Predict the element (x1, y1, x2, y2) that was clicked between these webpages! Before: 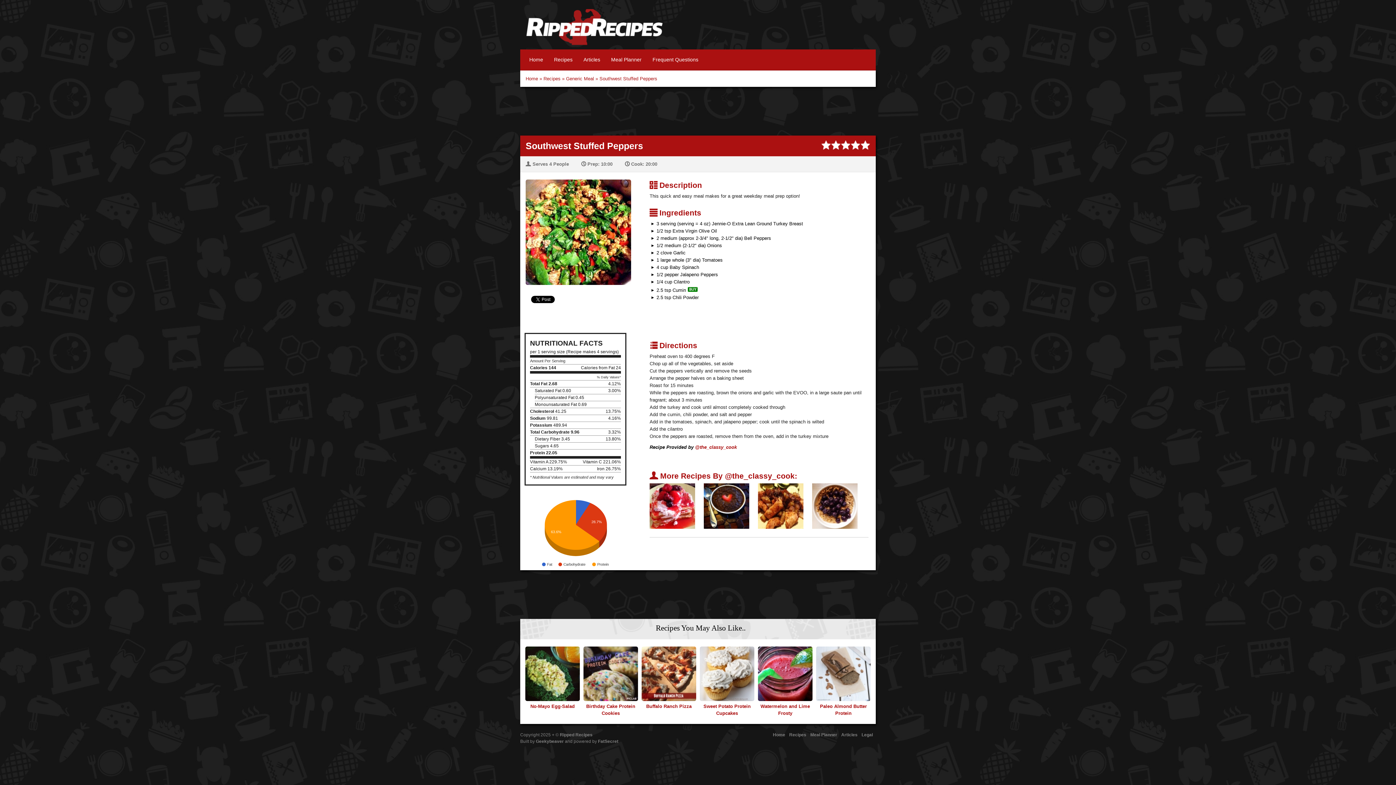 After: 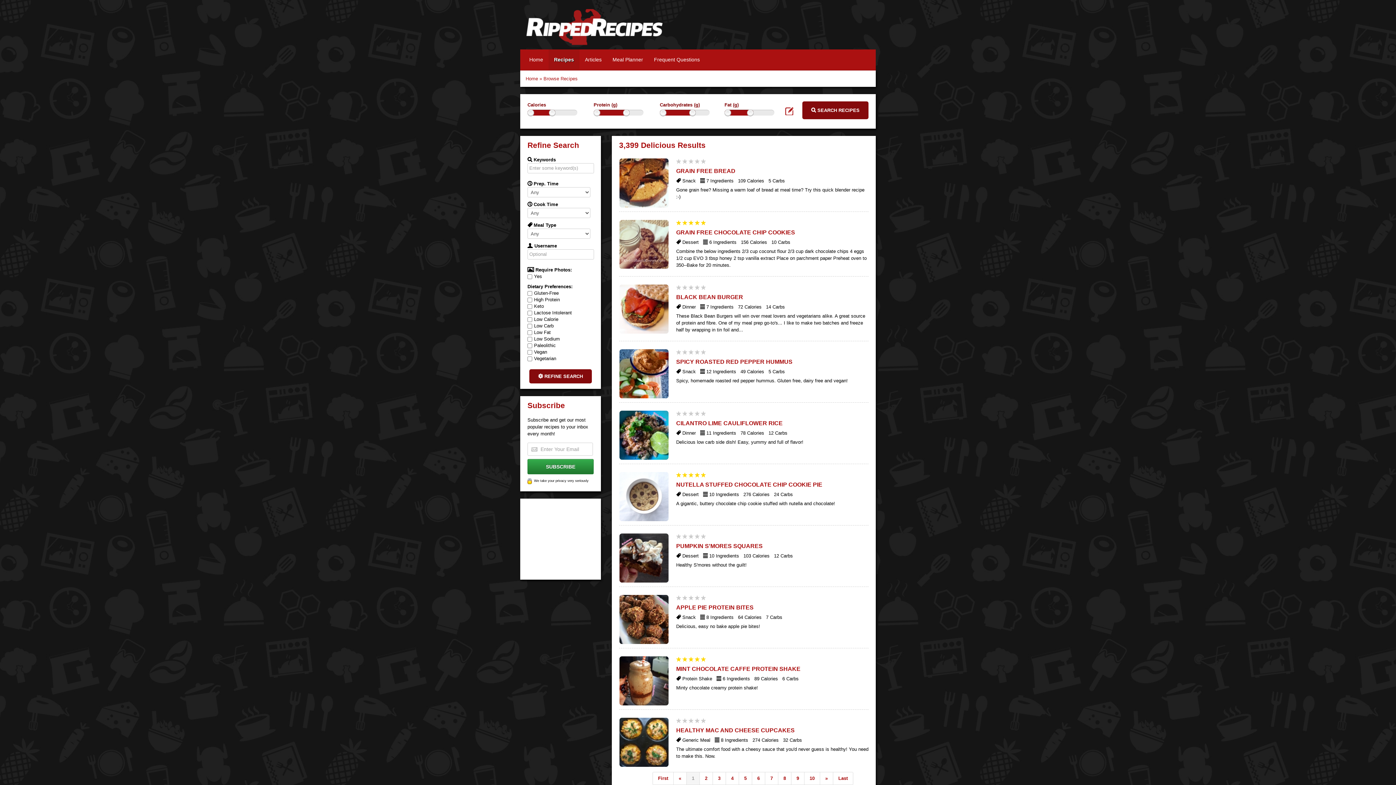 Action: label: Recipes bbox: (789, 732, 806, 737)